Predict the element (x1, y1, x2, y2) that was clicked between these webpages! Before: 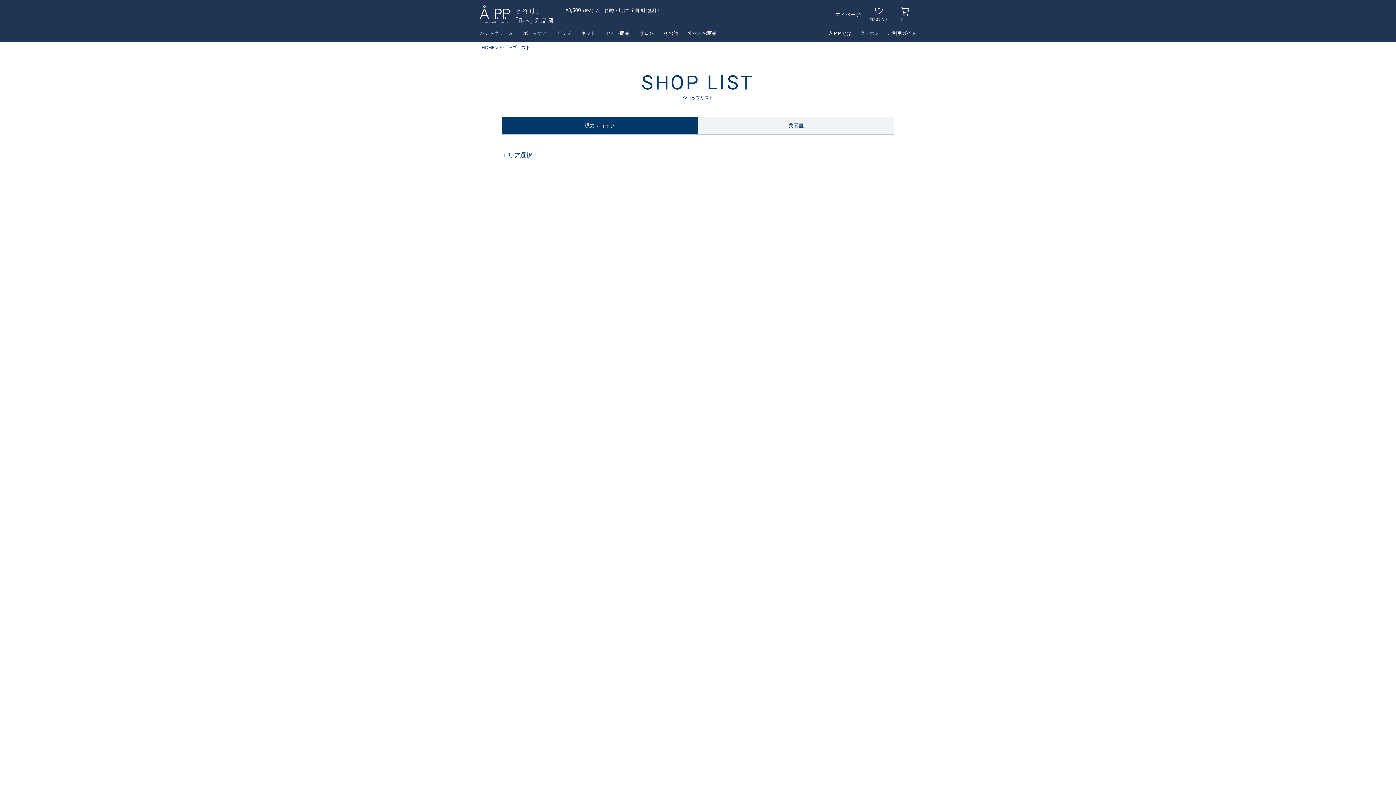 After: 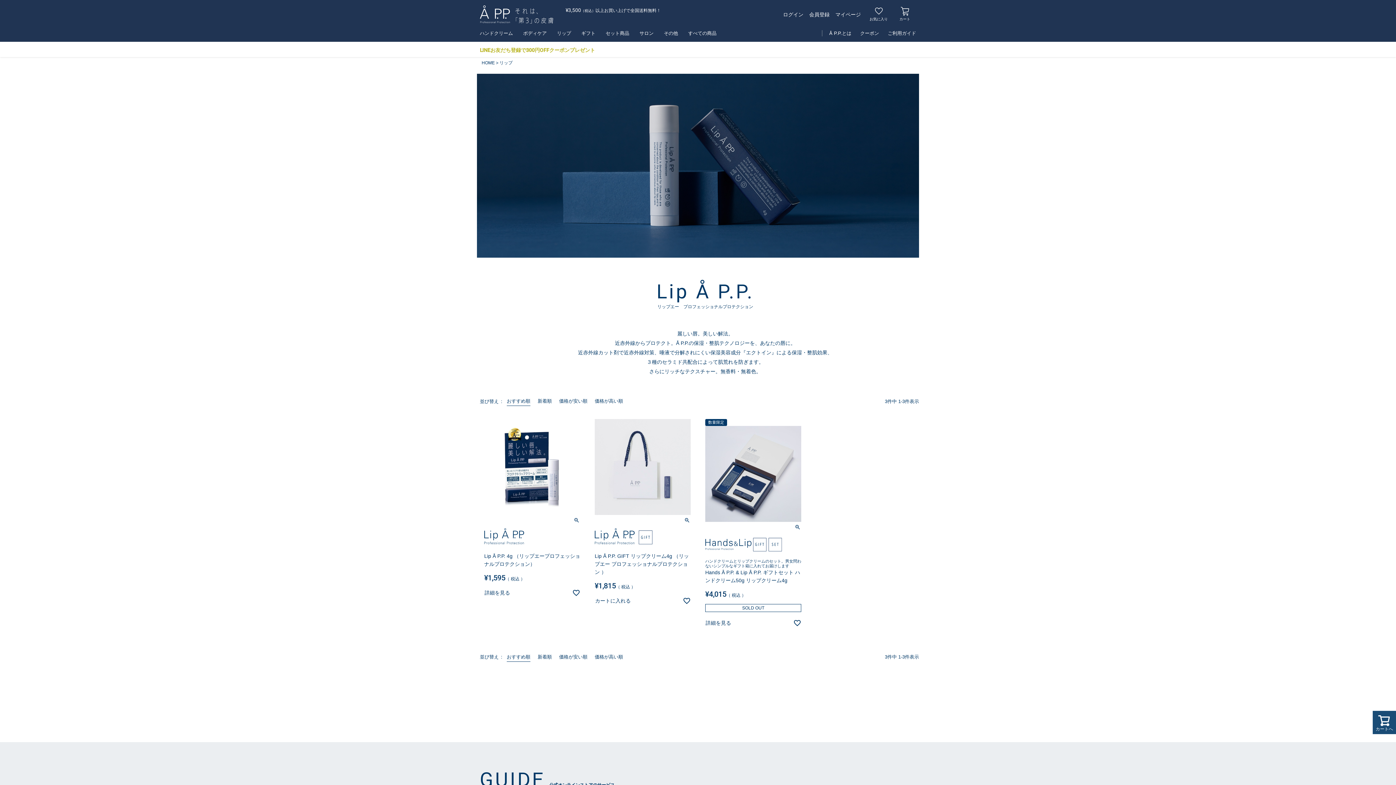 Action: bbox: (557, 24, 571, 41) label: リップ